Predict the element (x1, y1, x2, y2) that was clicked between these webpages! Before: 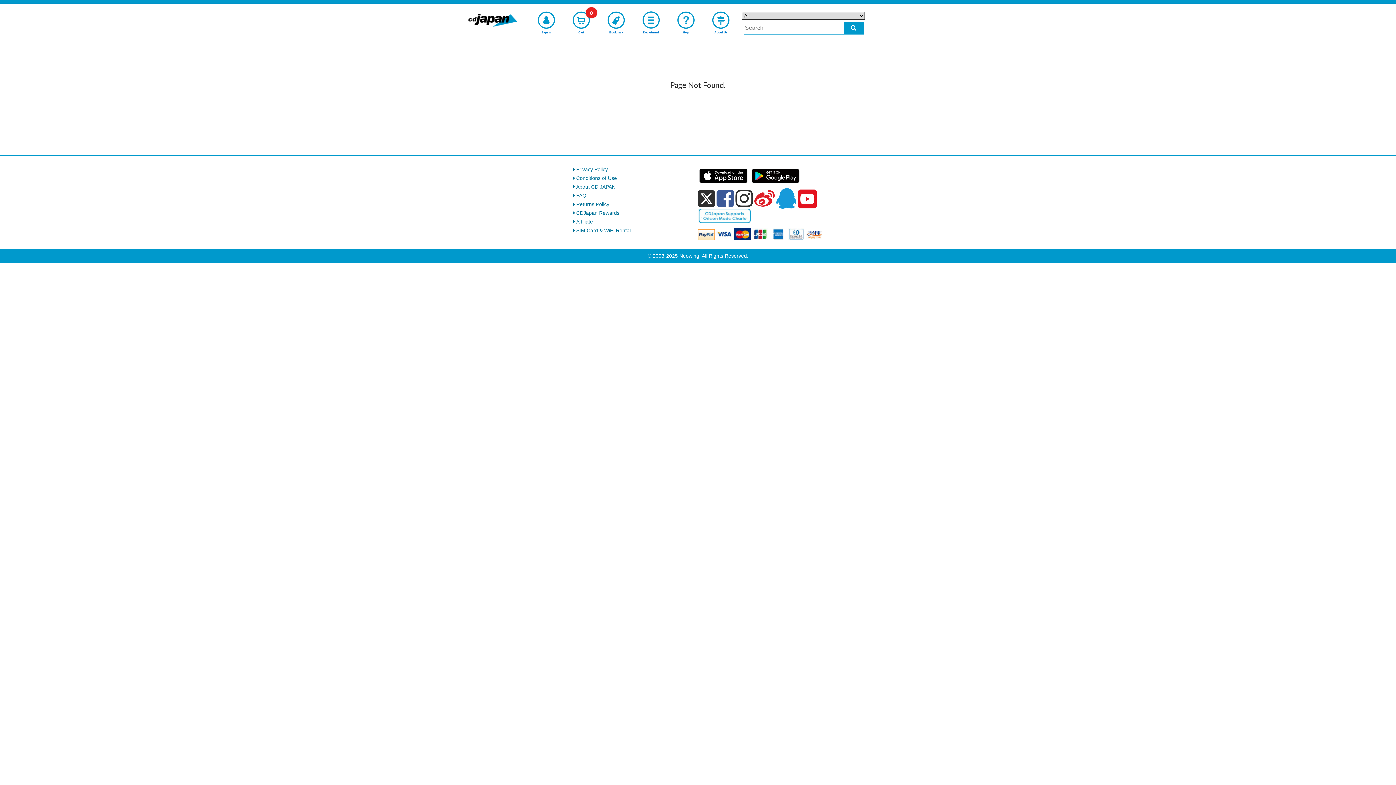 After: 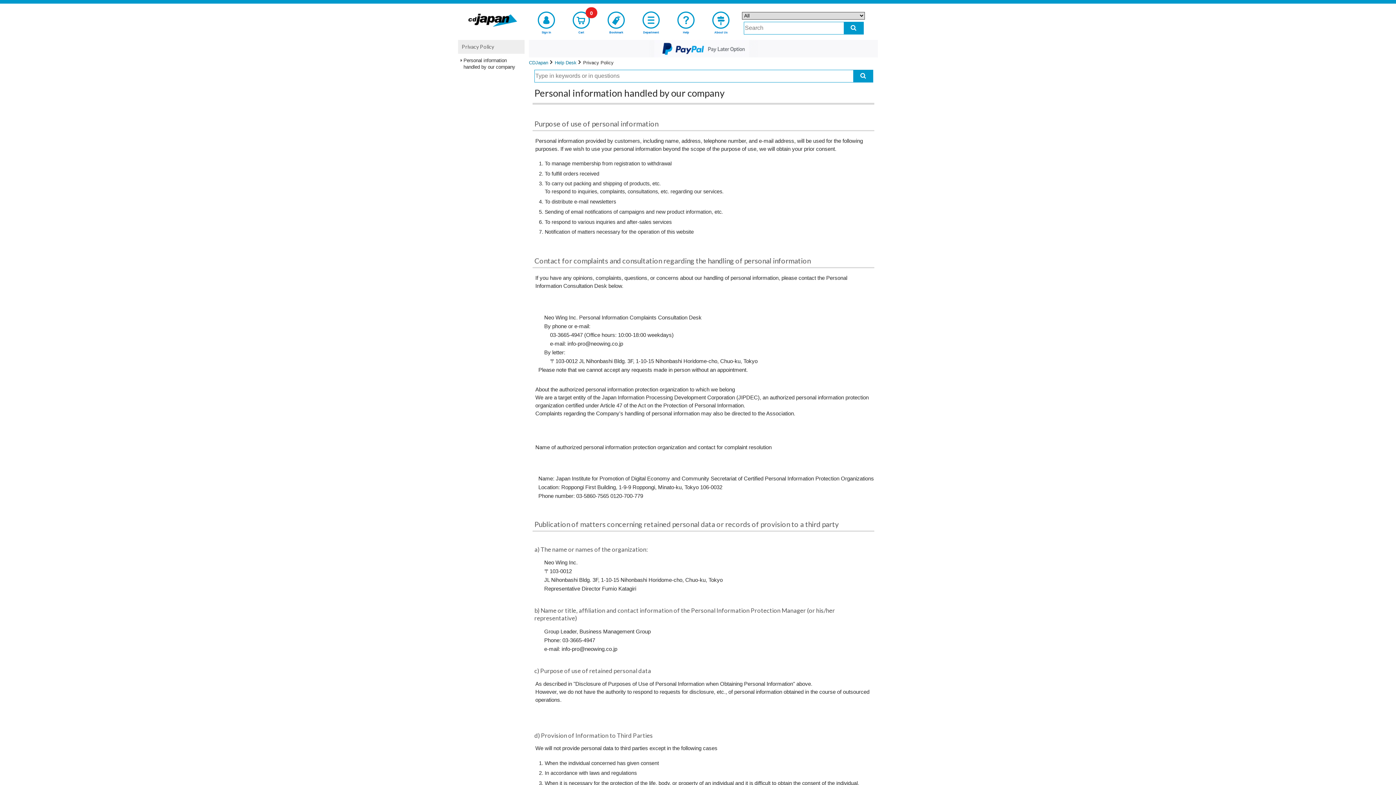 Action: label: Privacy Policy bbox: (570, 165, 698, 173)